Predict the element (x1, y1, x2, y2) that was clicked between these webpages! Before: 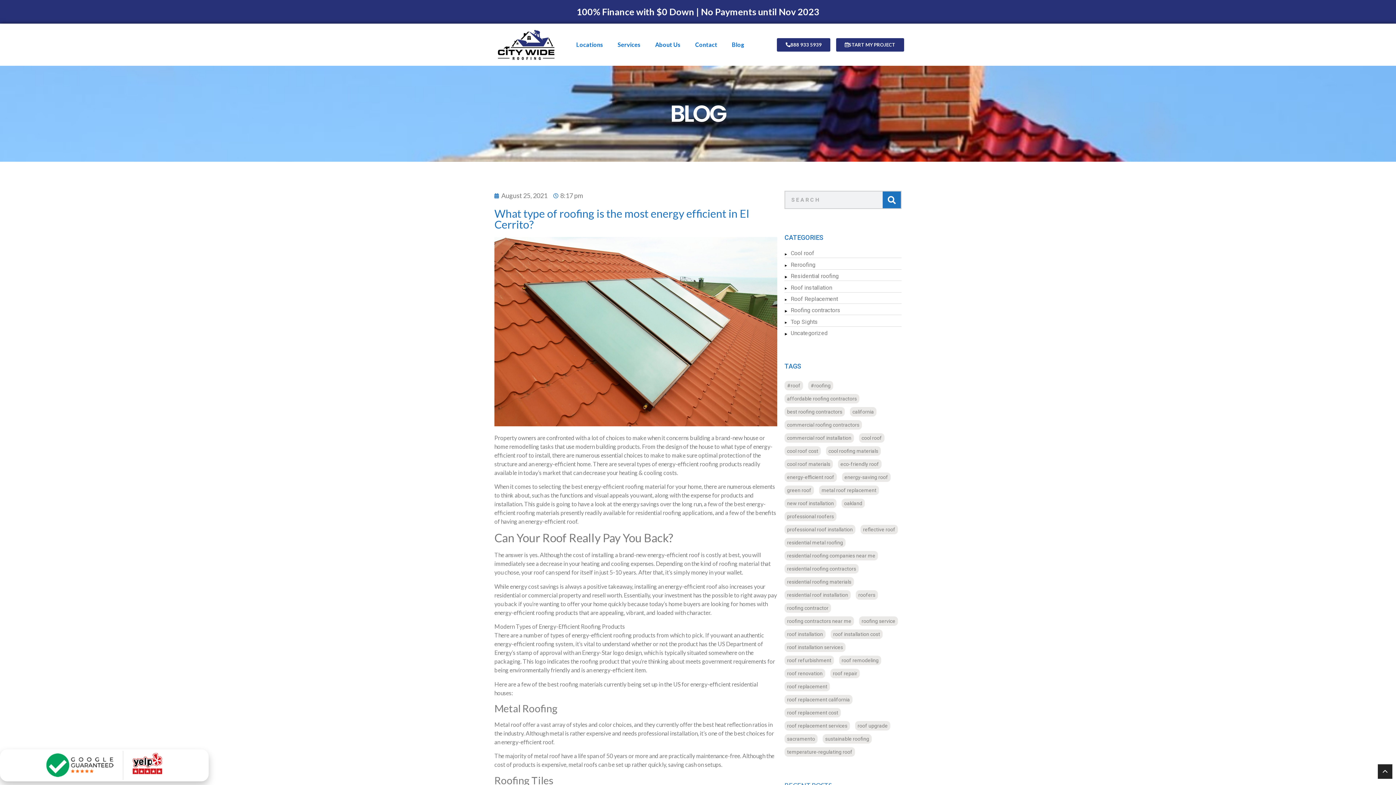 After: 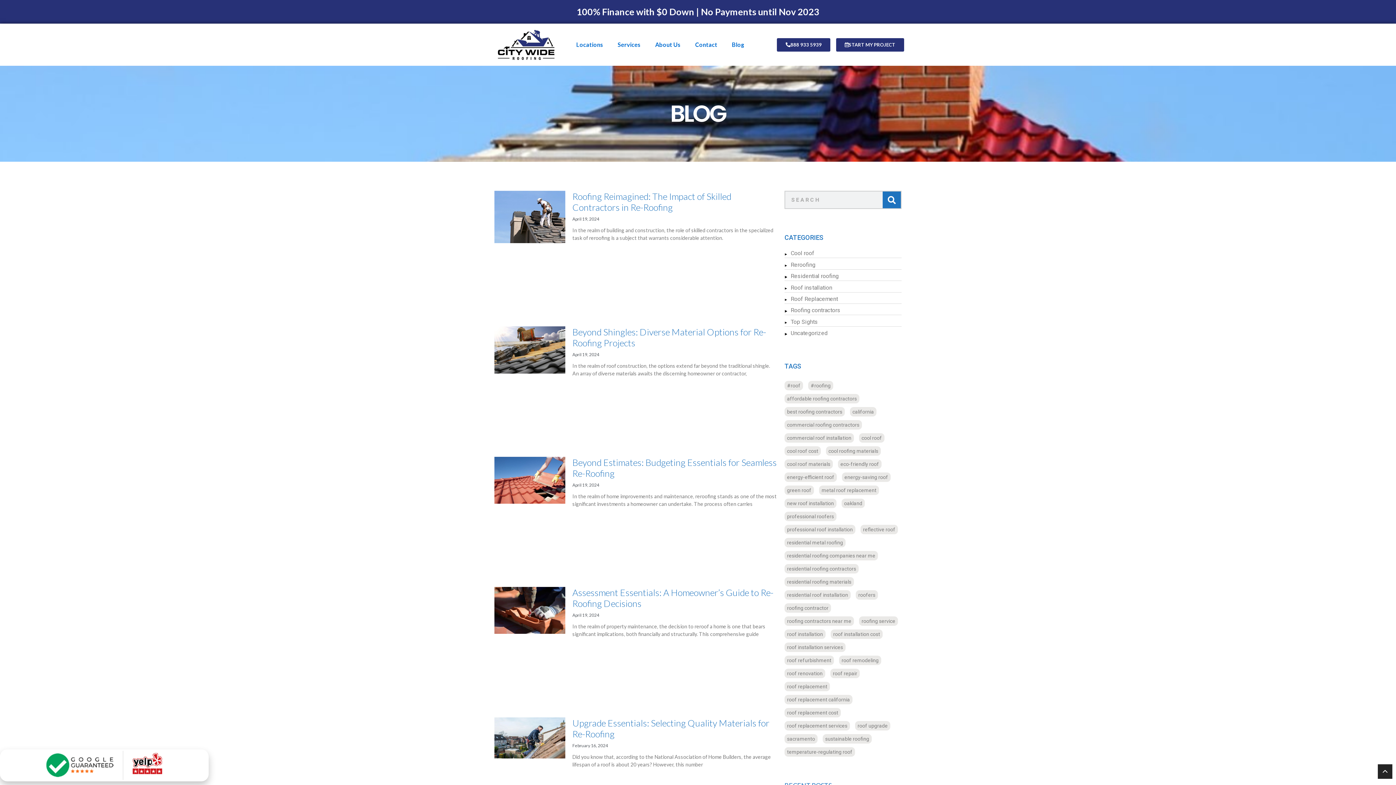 Action: label: roof refurbishment (16 items) bbox: (784, 656, 834, 665)